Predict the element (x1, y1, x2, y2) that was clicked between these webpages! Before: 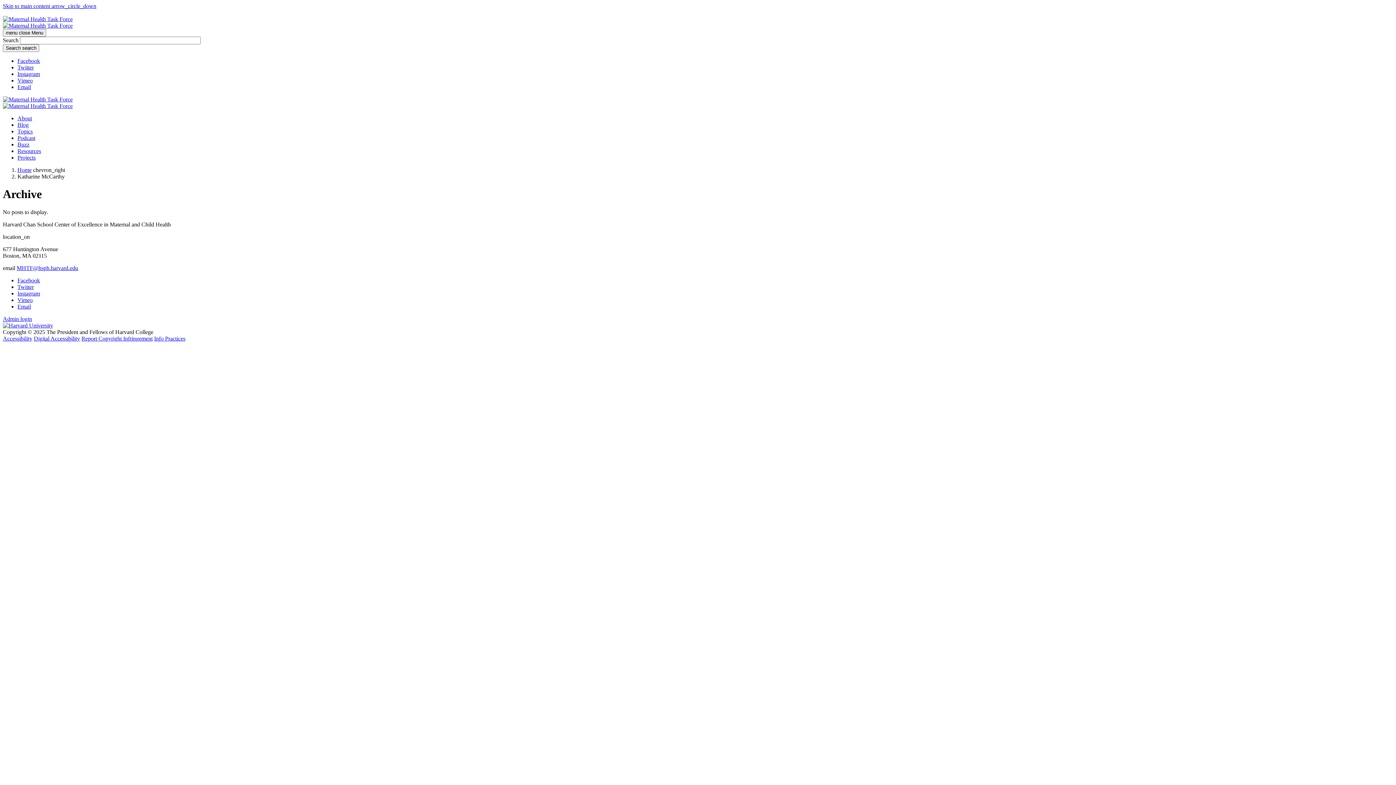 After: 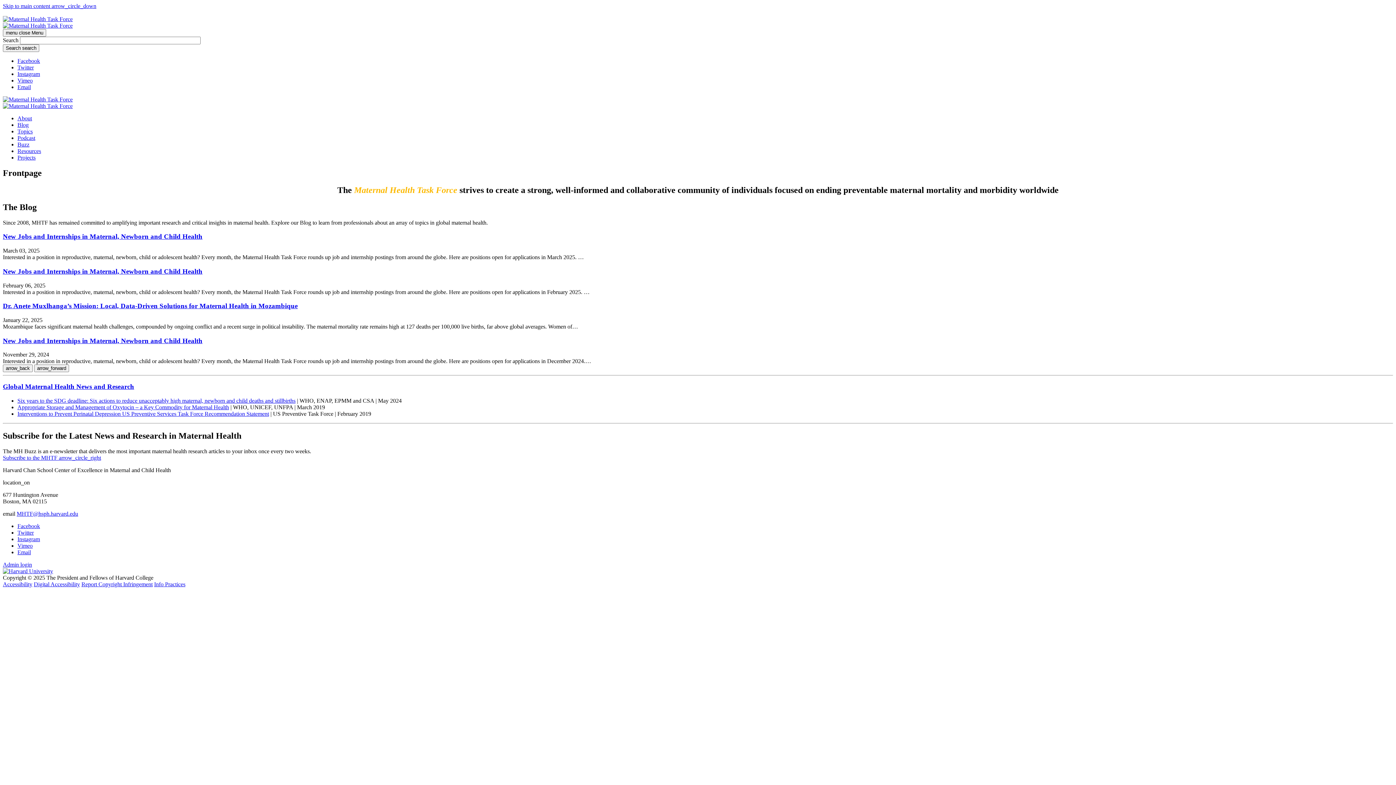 Action: bbox: (2, 16, 72, 22)